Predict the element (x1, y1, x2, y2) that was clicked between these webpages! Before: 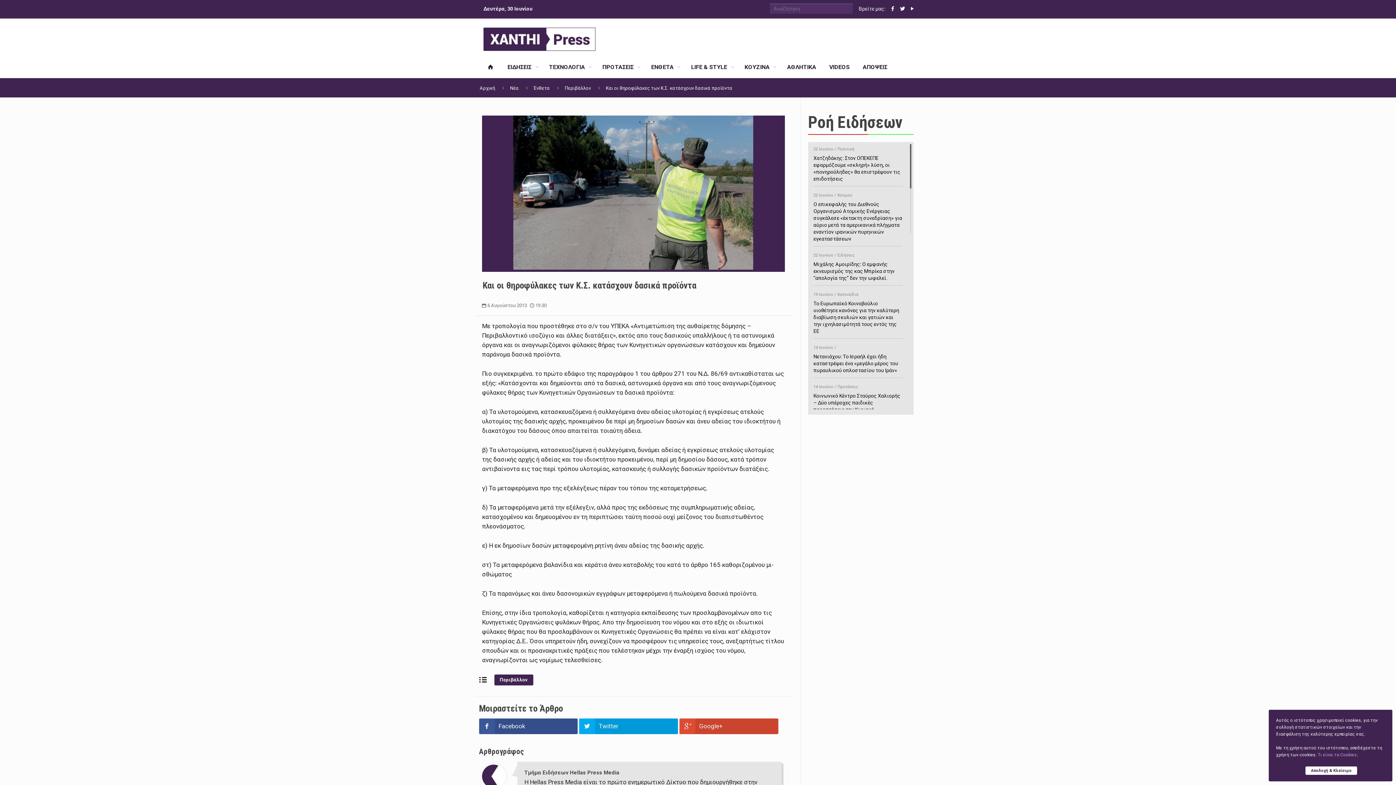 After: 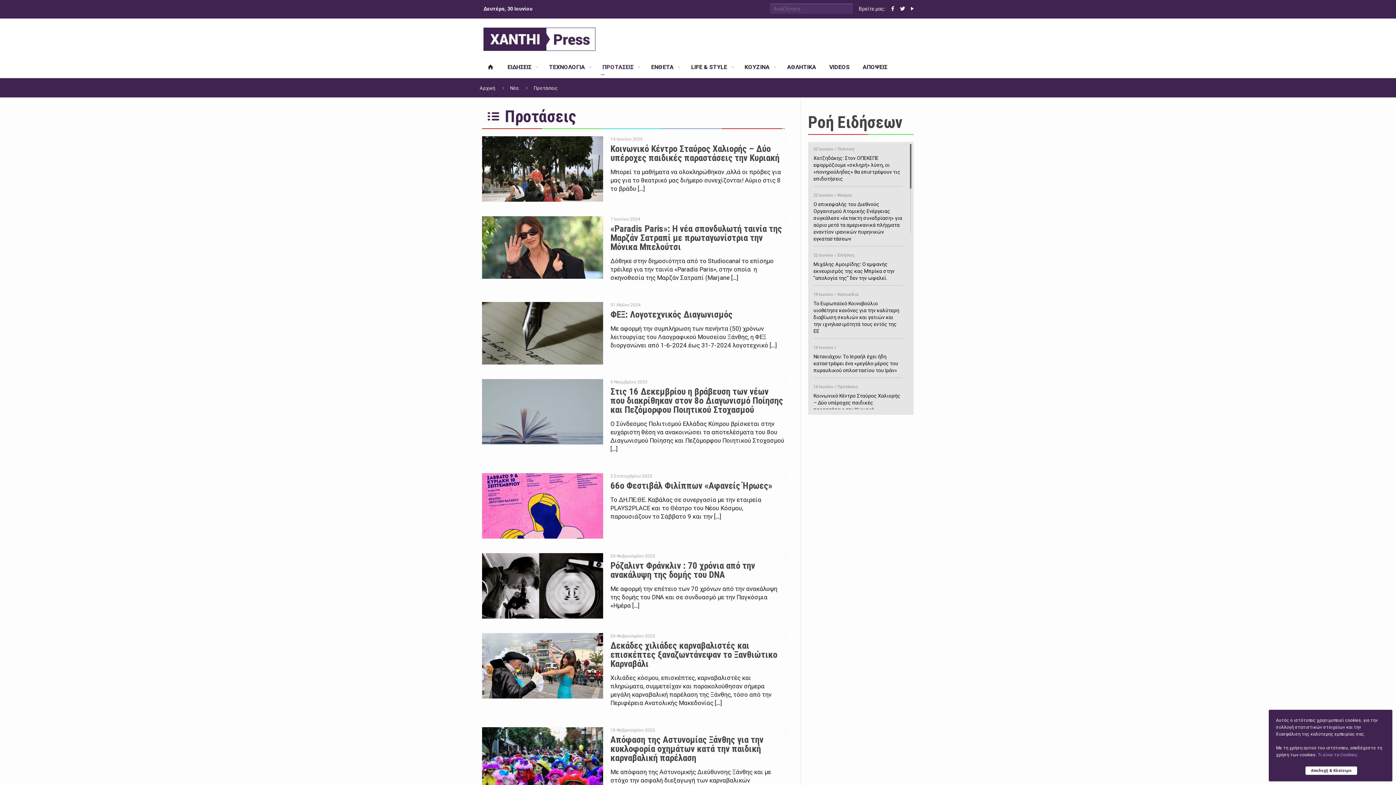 Action: bbox: (596, 56, 644, 78) label: ΠΡΟΤΑΣΕΙΣ